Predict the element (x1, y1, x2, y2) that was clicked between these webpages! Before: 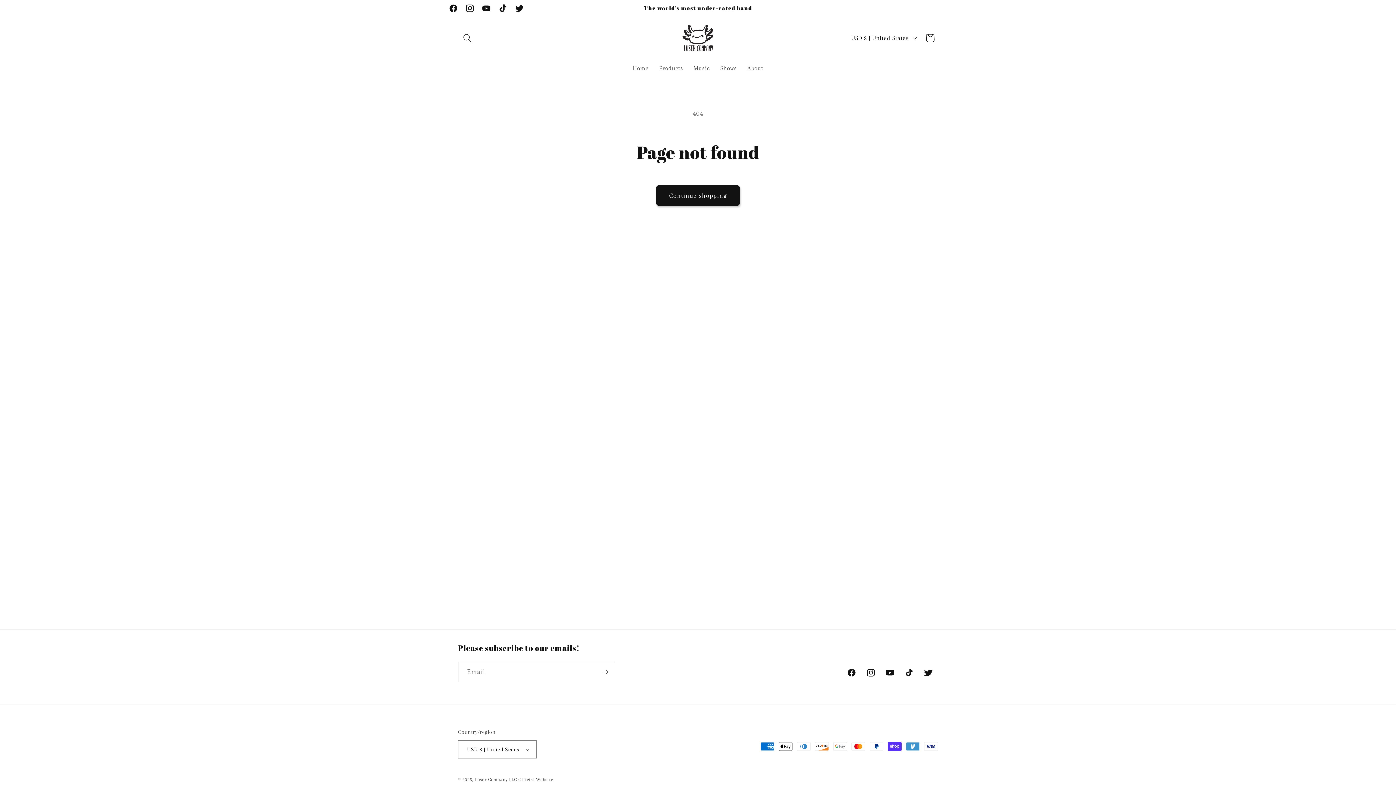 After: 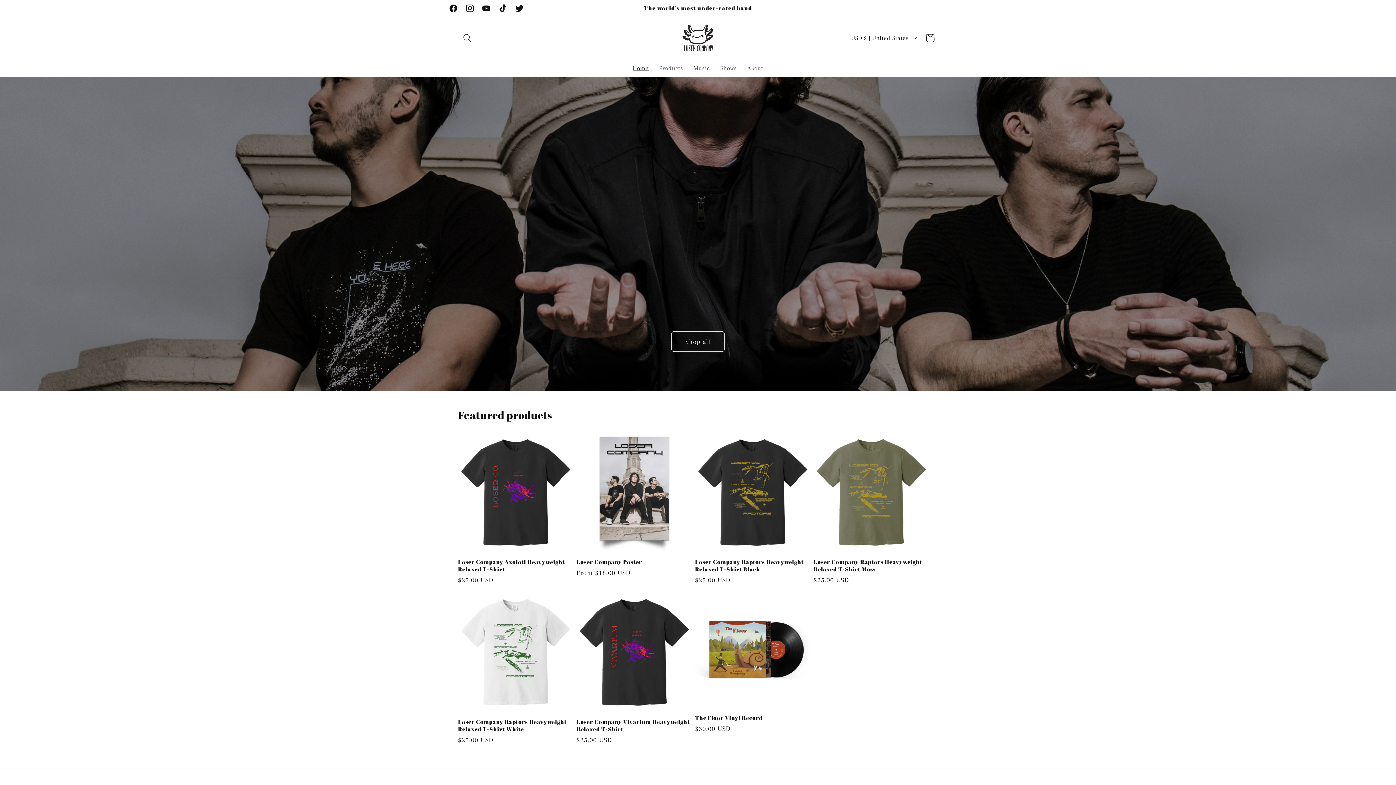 Action: bbox: (475, 777, 553, 782) label: Loser Company LLC Official Website